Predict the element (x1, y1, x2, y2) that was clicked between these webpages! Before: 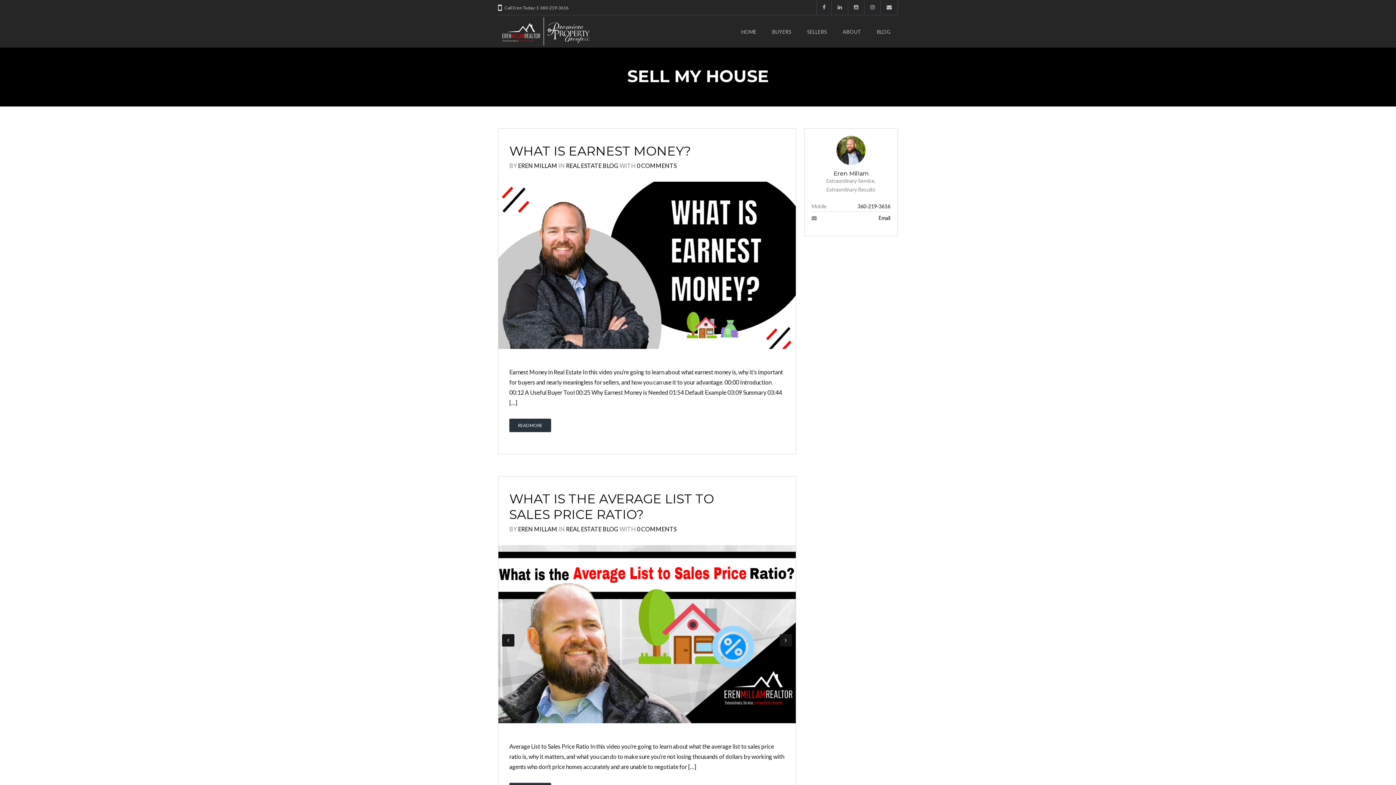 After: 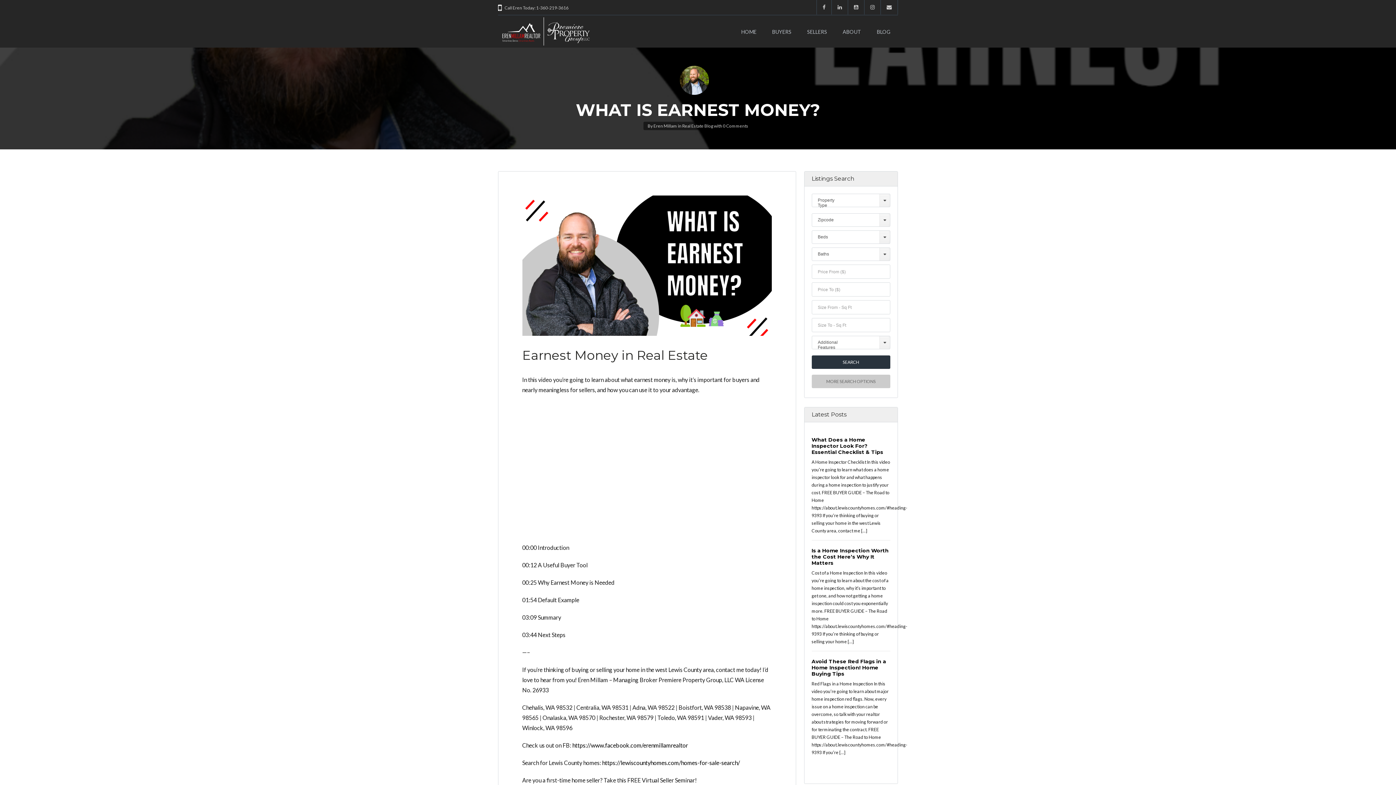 Action: bbox: (498, 181, 795, 349)